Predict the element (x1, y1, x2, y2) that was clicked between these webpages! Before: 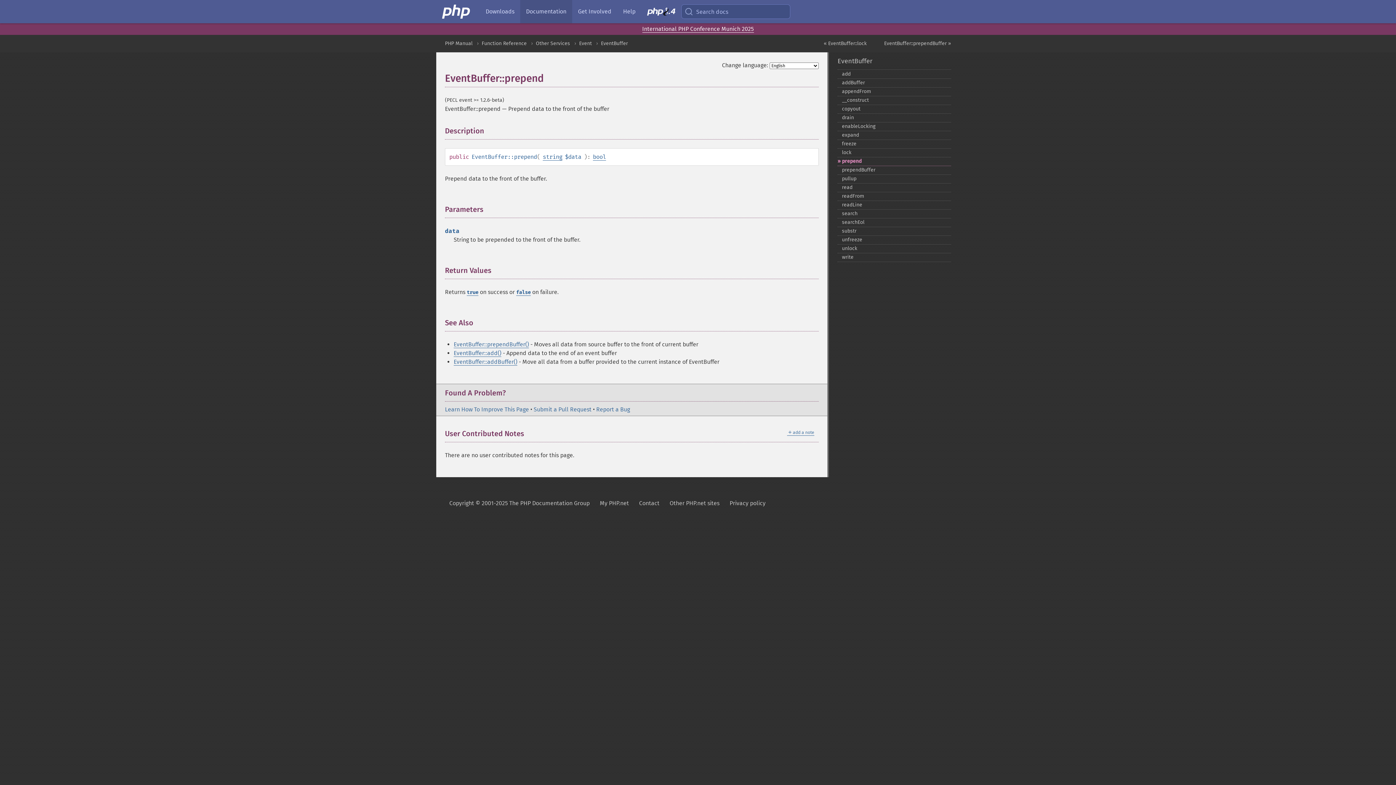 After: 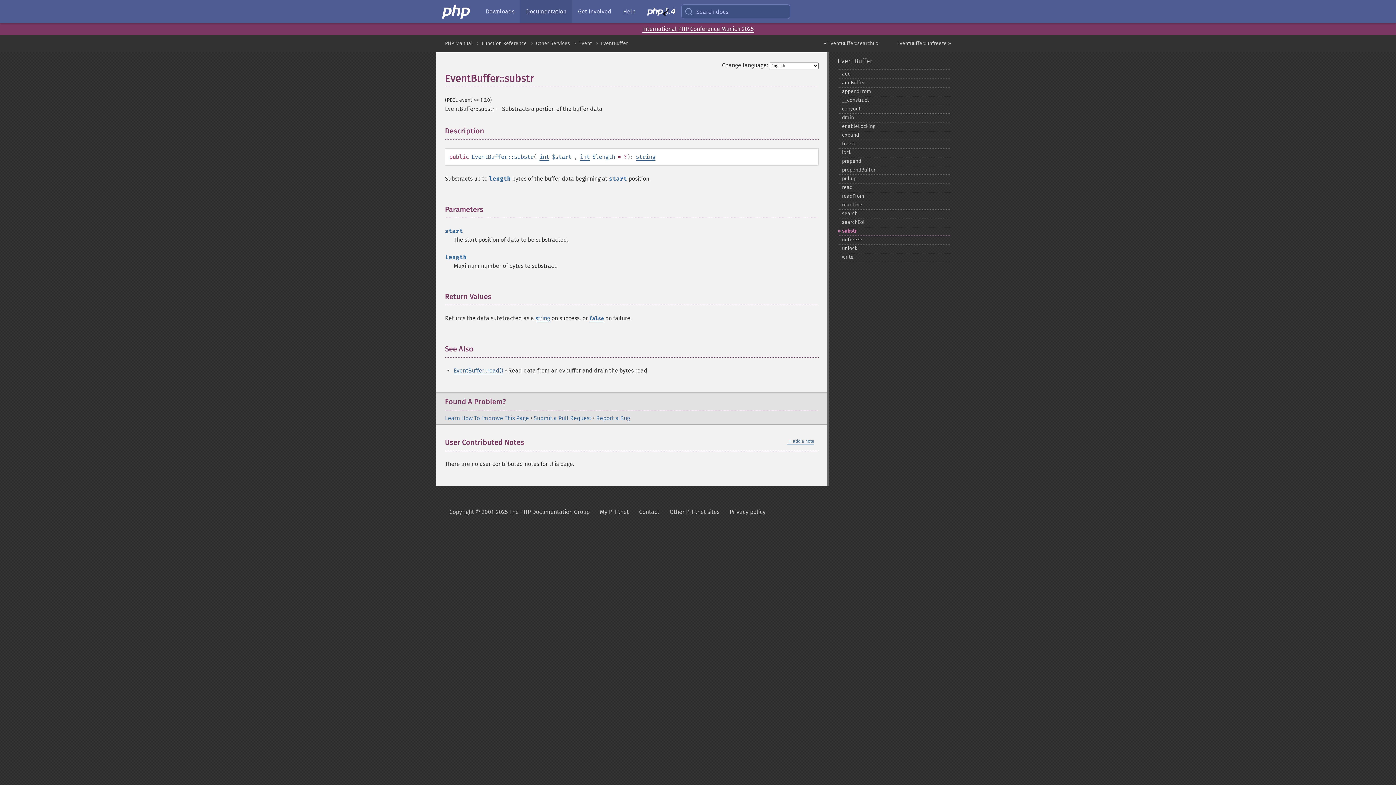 Action: label: substr bbox: (837, 226, 951, 236)